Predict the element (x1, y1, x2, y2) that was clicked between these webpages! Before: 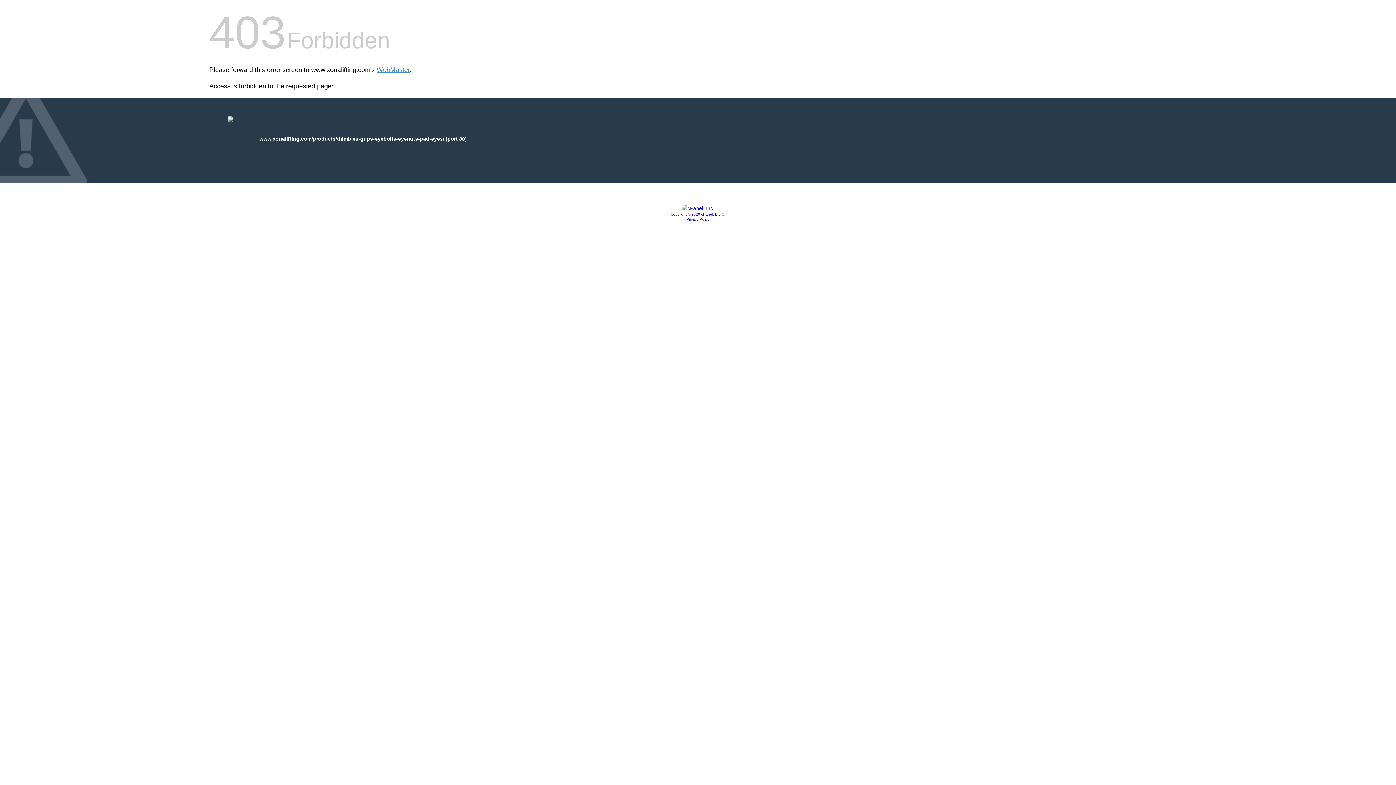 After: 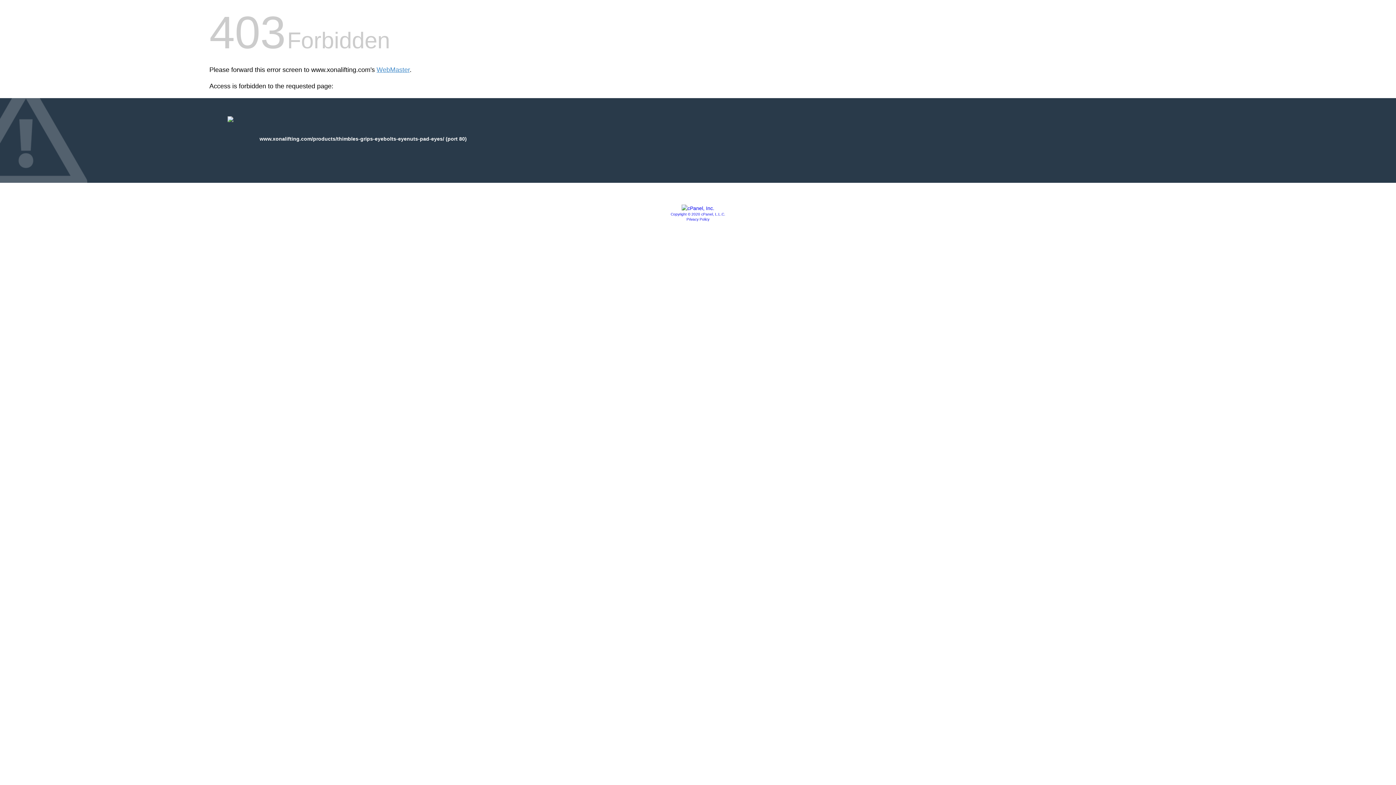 Action: bbox: (681, 205, 714, 211)